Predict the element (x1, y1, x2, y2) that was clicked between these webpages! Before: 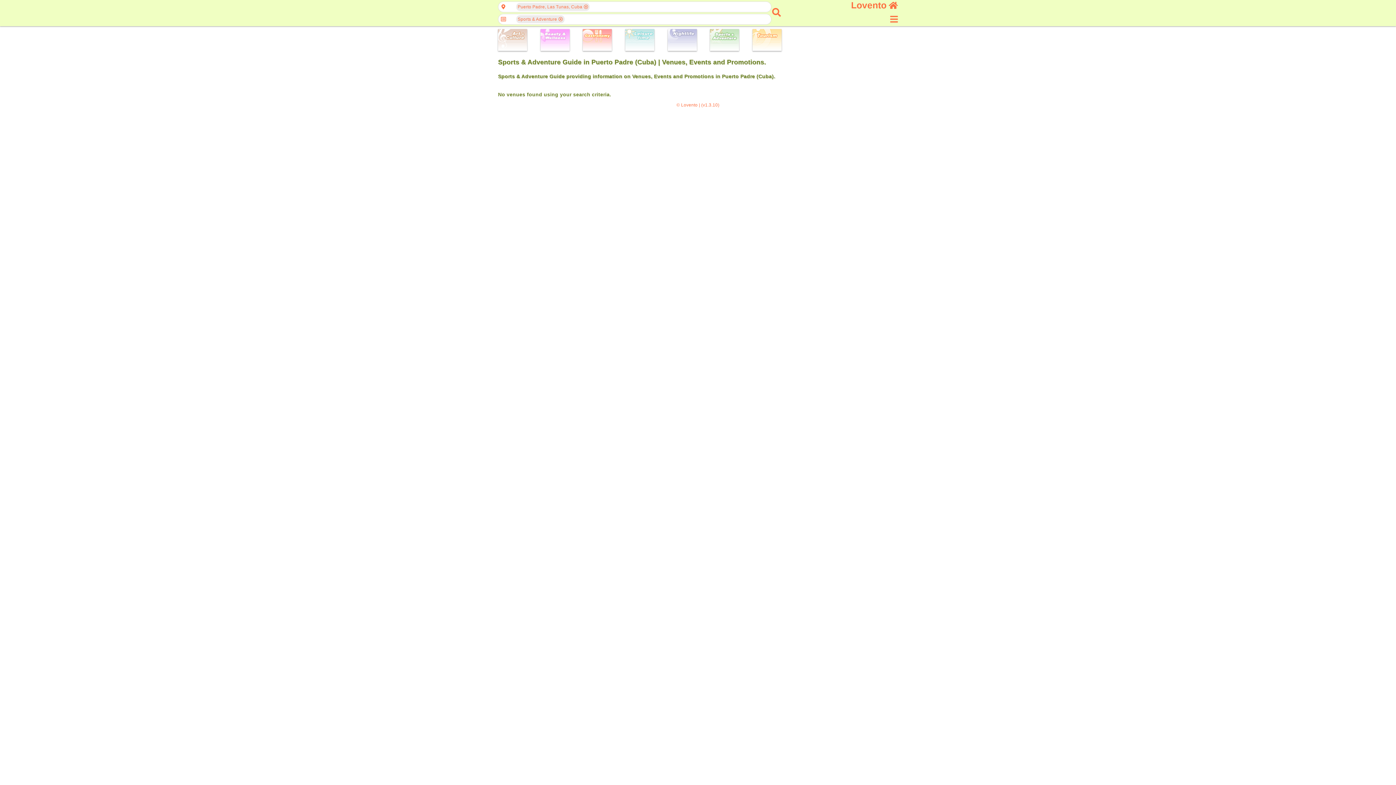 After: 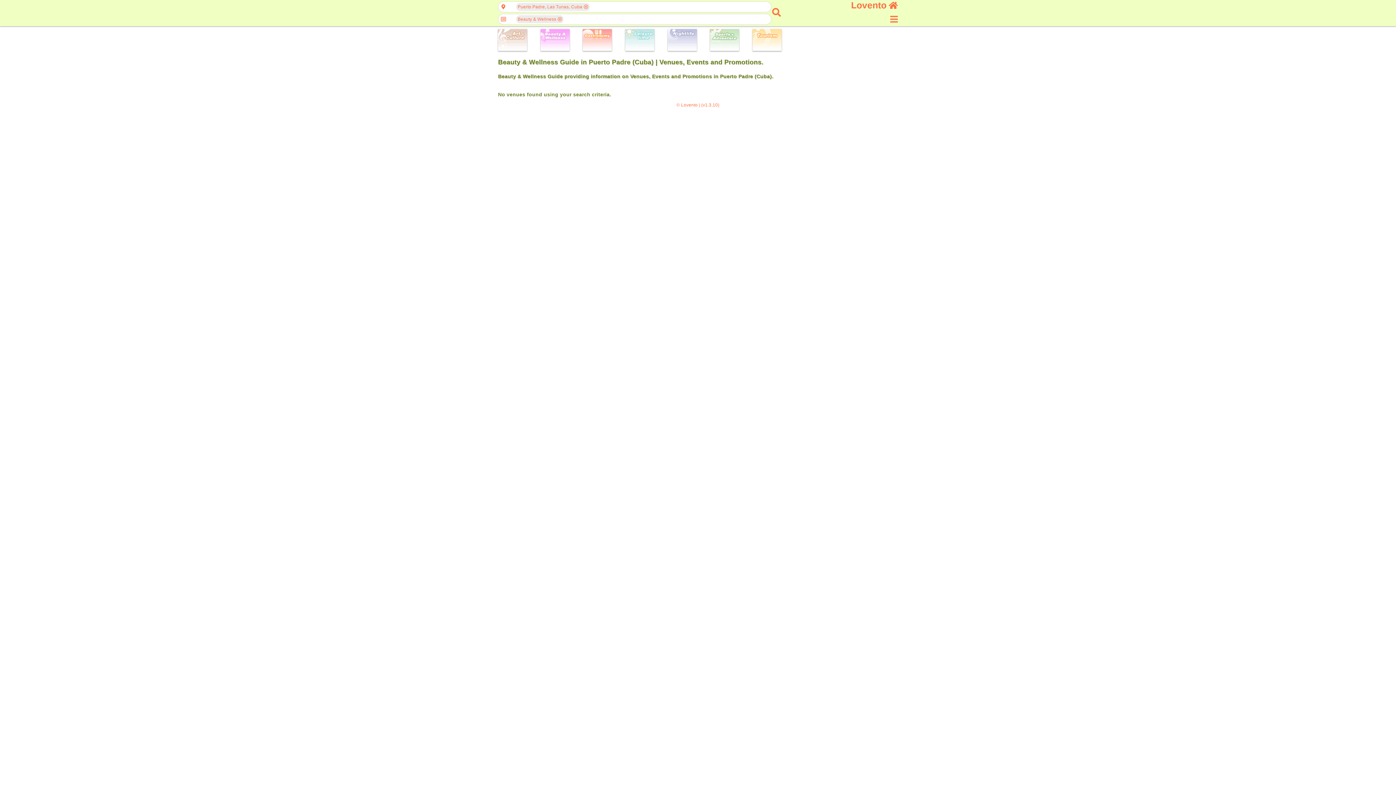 Action: bbox: (540, 29, 569, 52)